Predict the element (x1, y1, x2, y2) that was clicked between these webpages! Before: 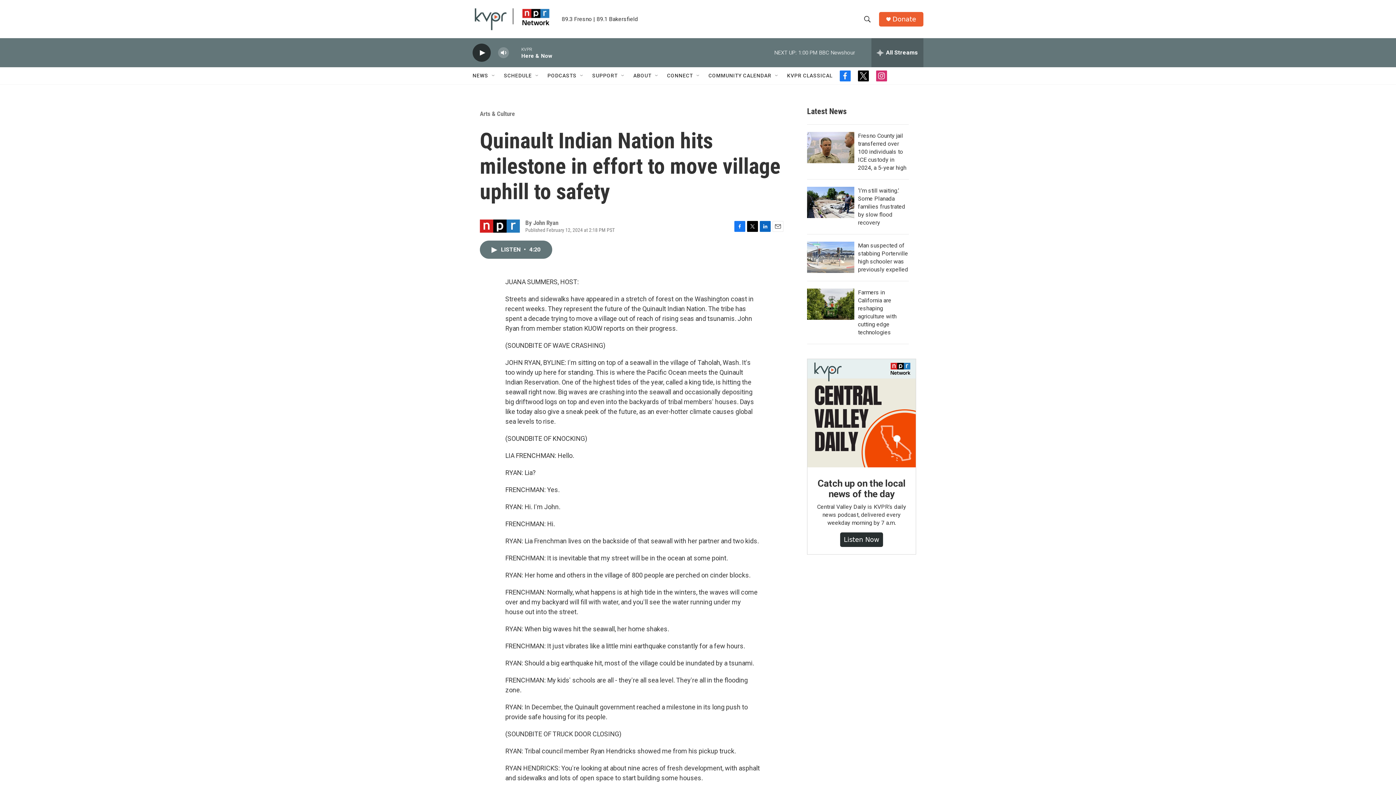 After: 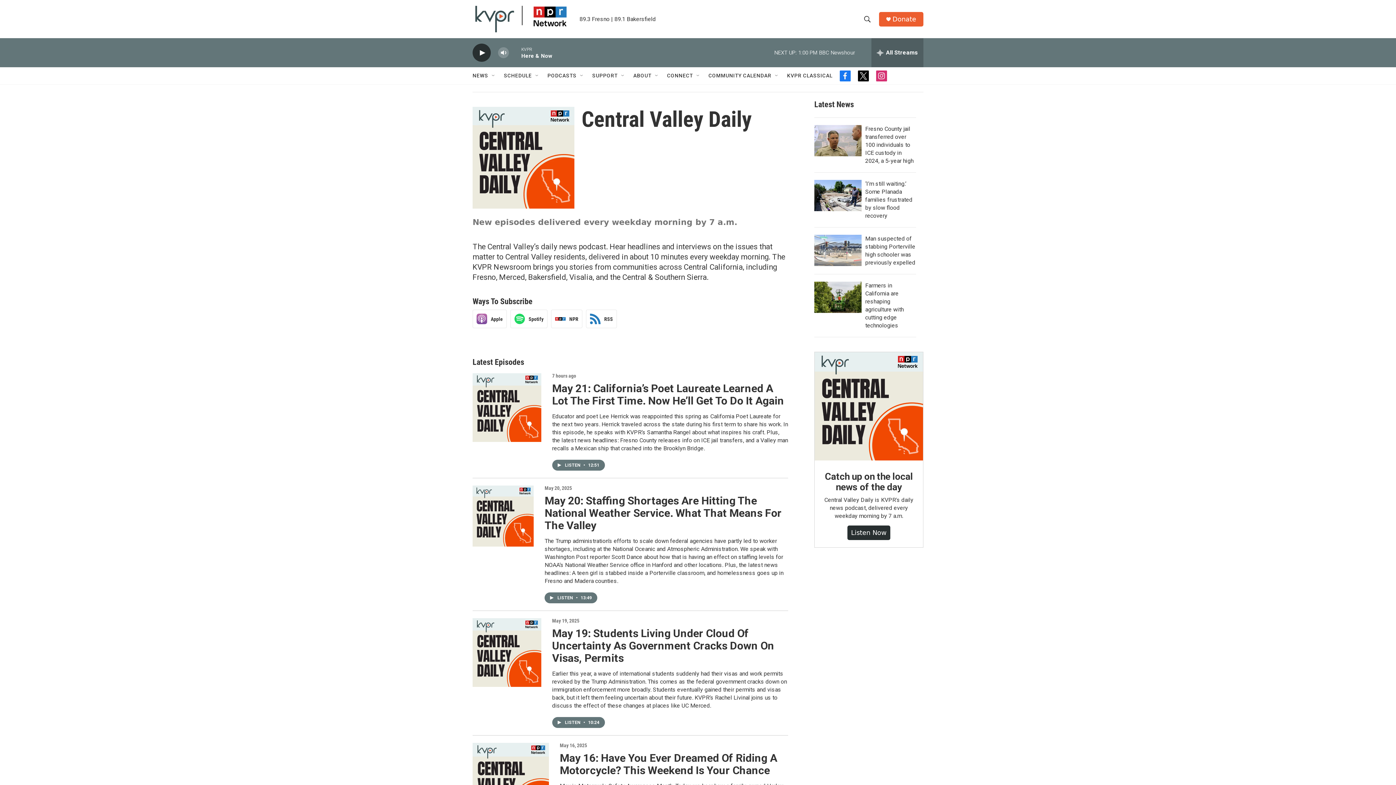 Action: label: Catch up on the local news of the day bbox: (807, 359, 916, 467)